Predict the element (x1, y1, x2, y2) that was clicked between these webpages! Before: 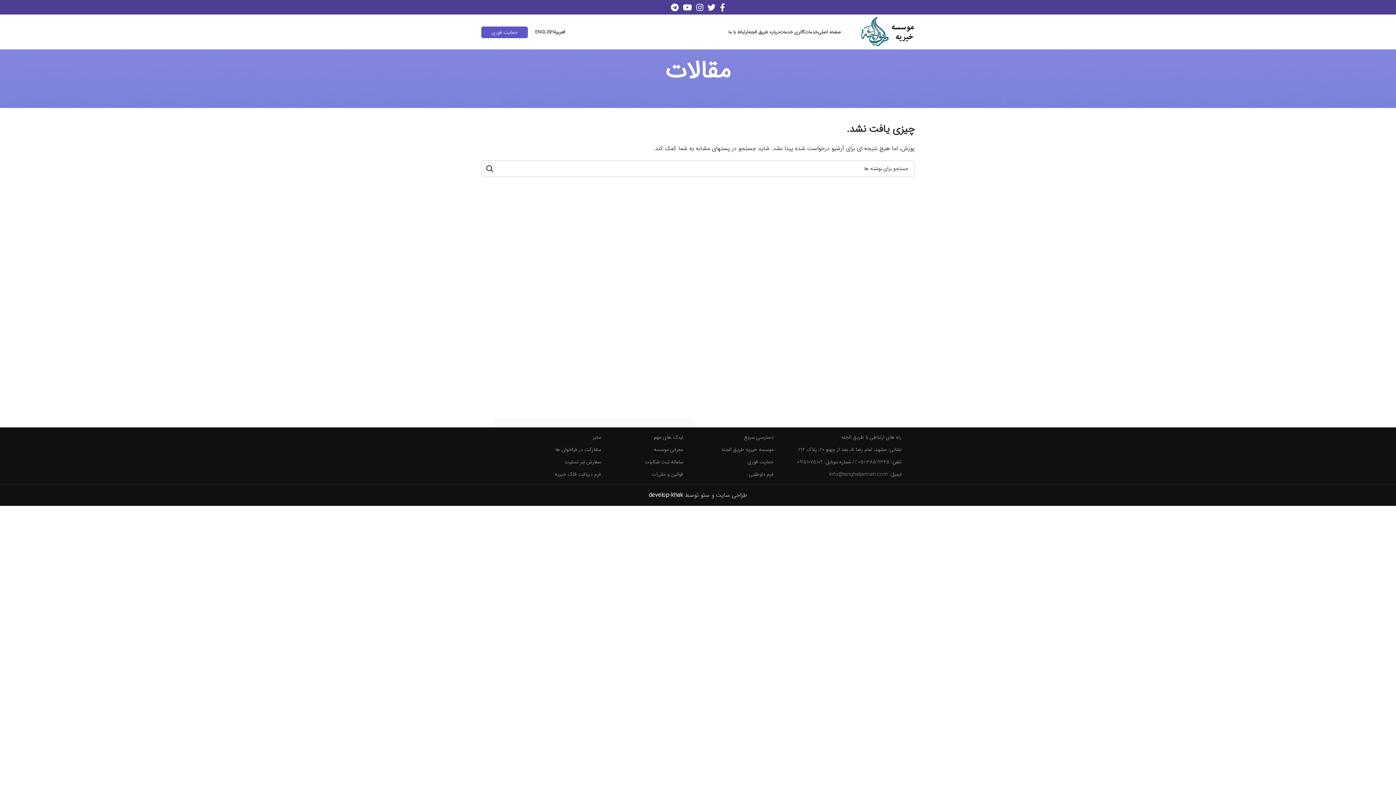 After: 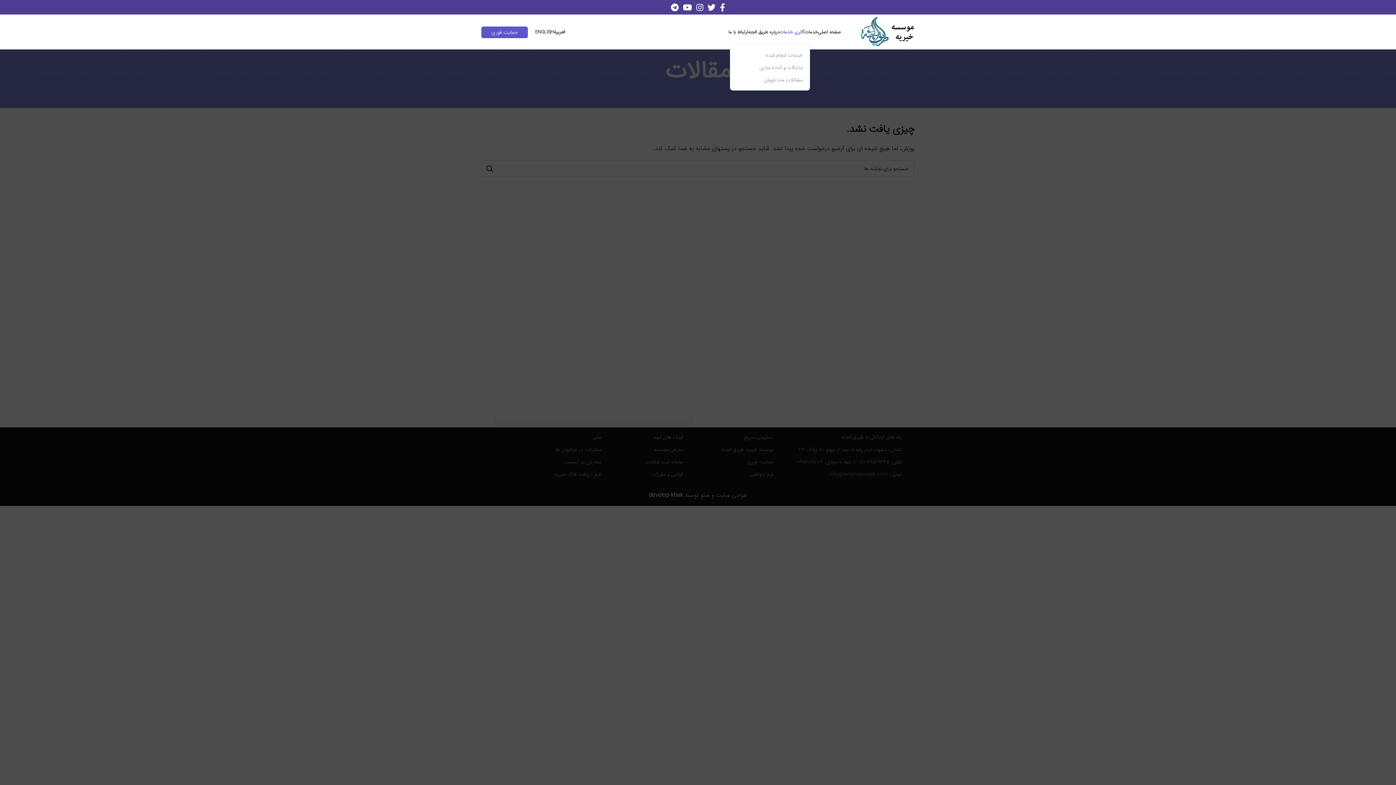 Action: label: گالری خدمات bbox: (779, 24, 804, 39)